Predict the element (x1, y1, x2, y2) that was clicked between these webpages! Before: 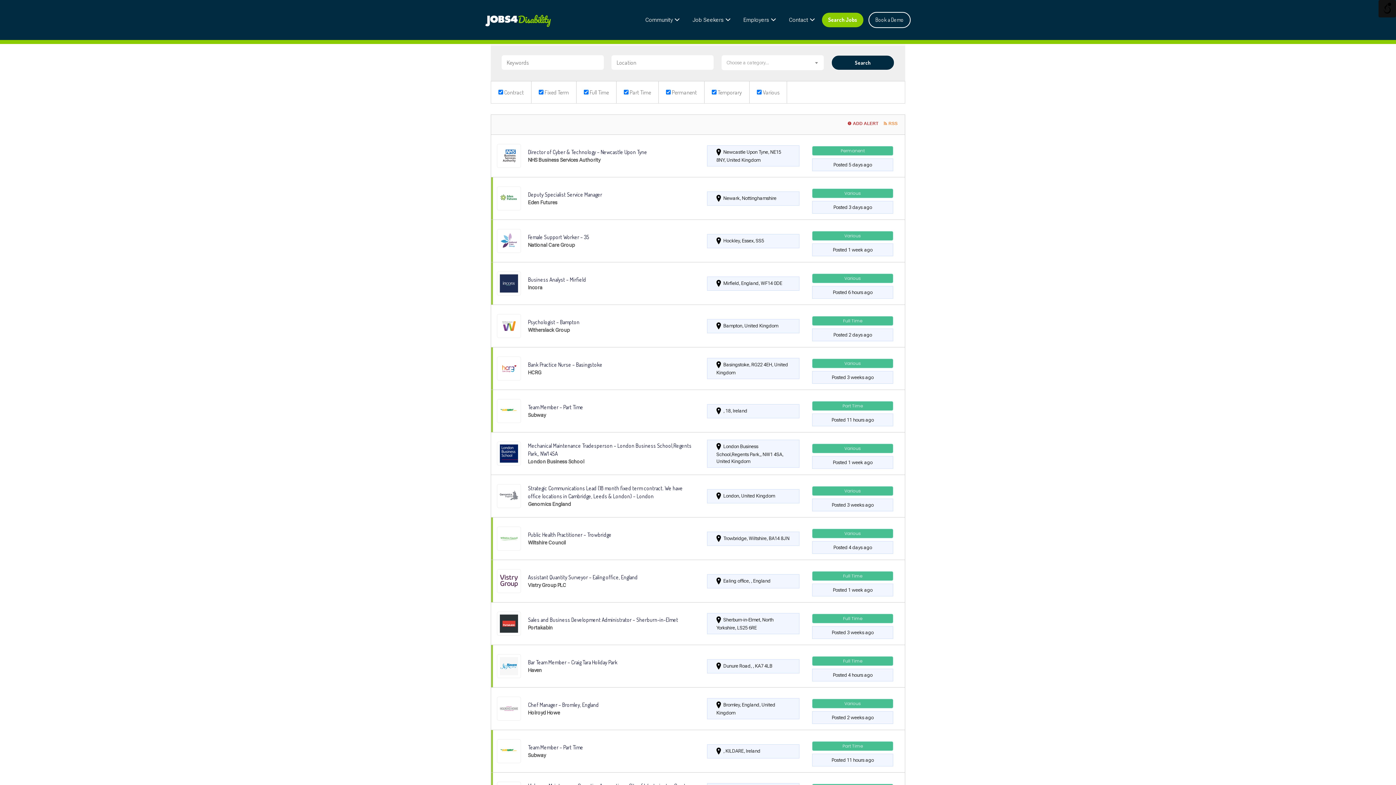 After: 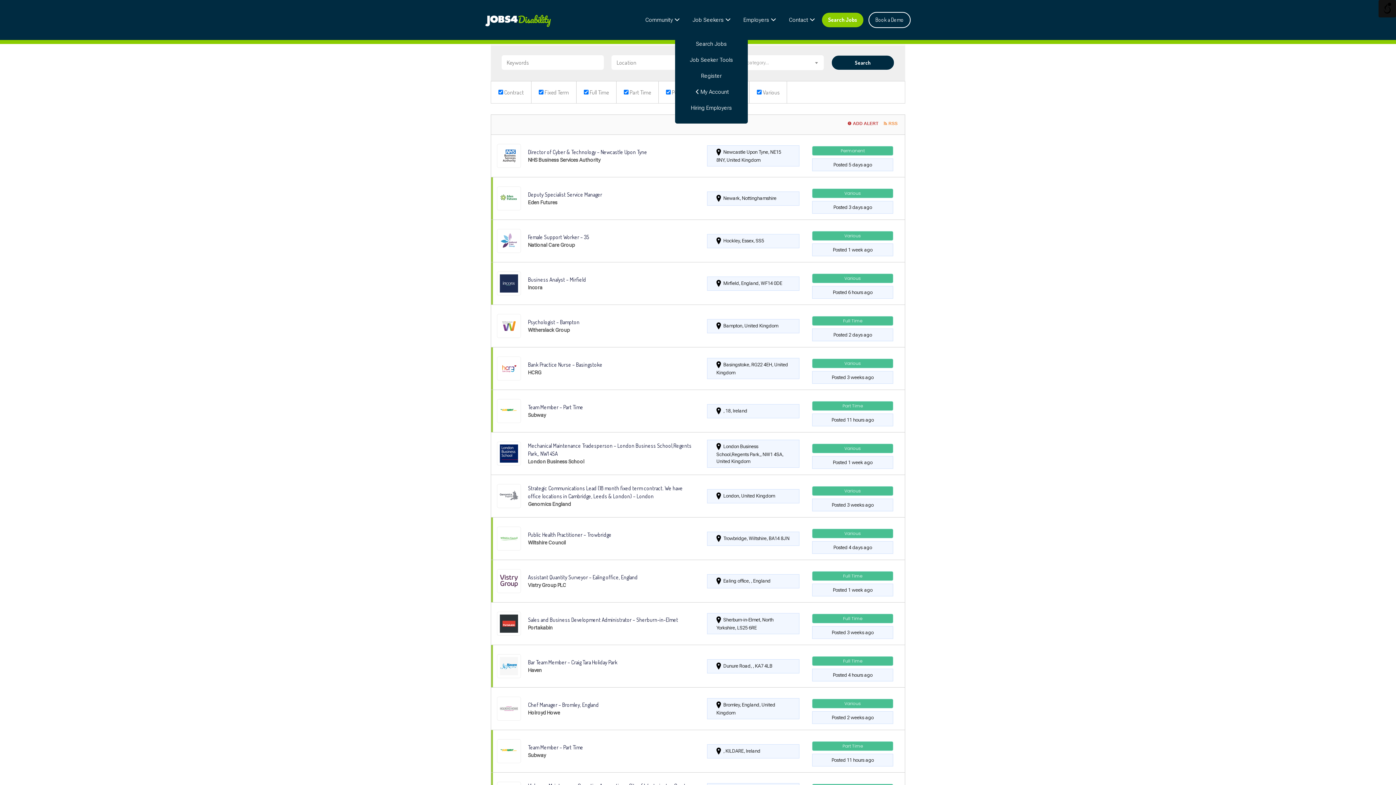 Action: bbox: (686, 12, 736, 27) label: Job Seekers